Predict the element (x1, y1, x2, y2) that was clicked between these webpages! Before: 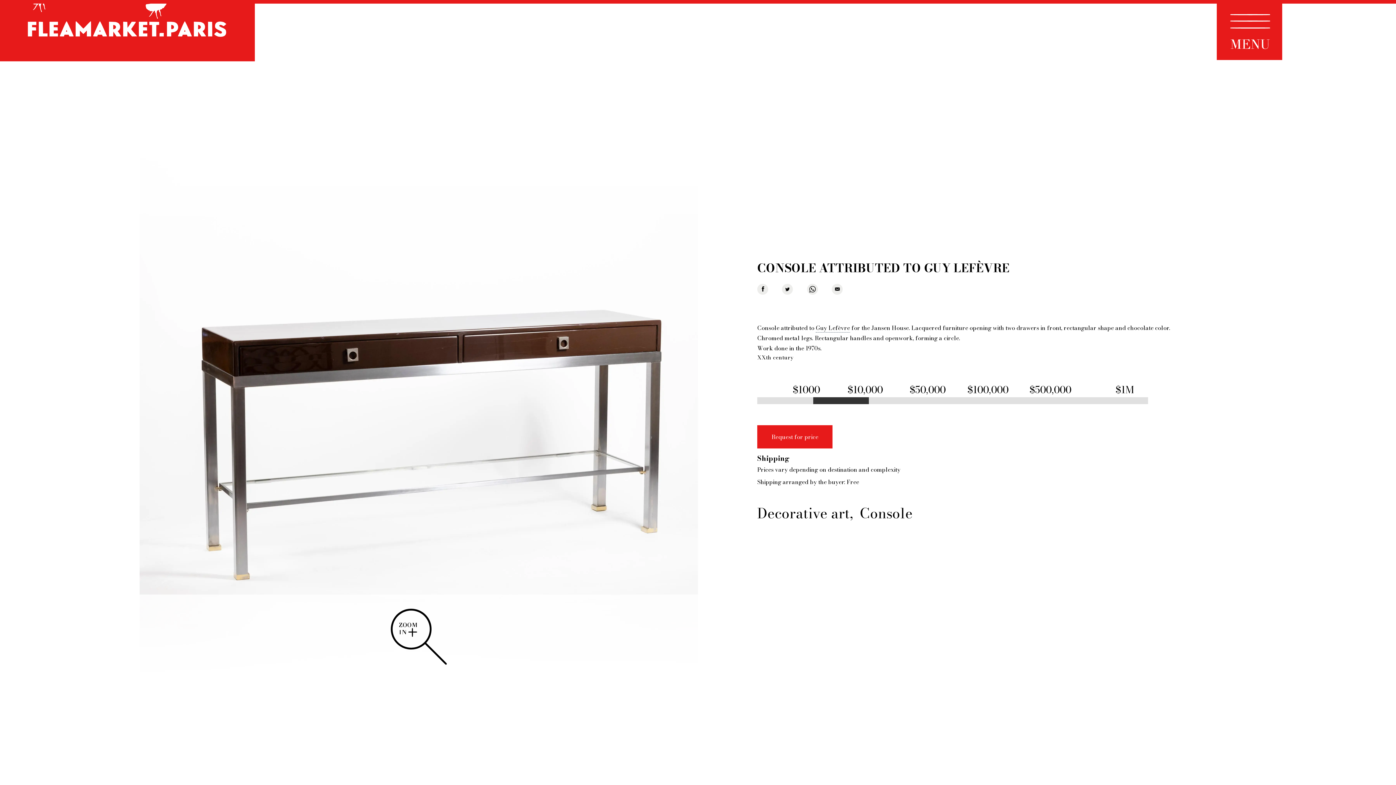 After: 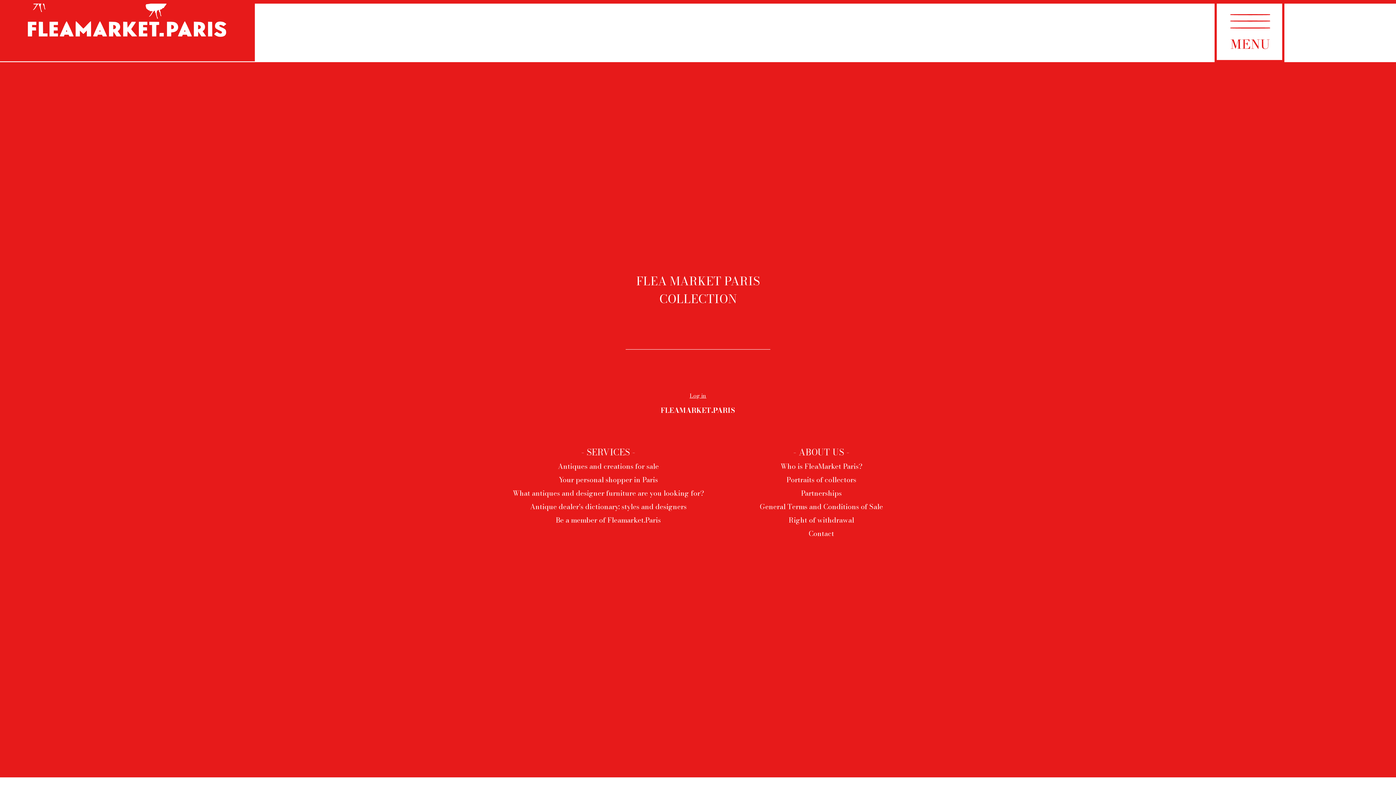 Action: bbox: (1214, -6, 1284, 62) label: Menu